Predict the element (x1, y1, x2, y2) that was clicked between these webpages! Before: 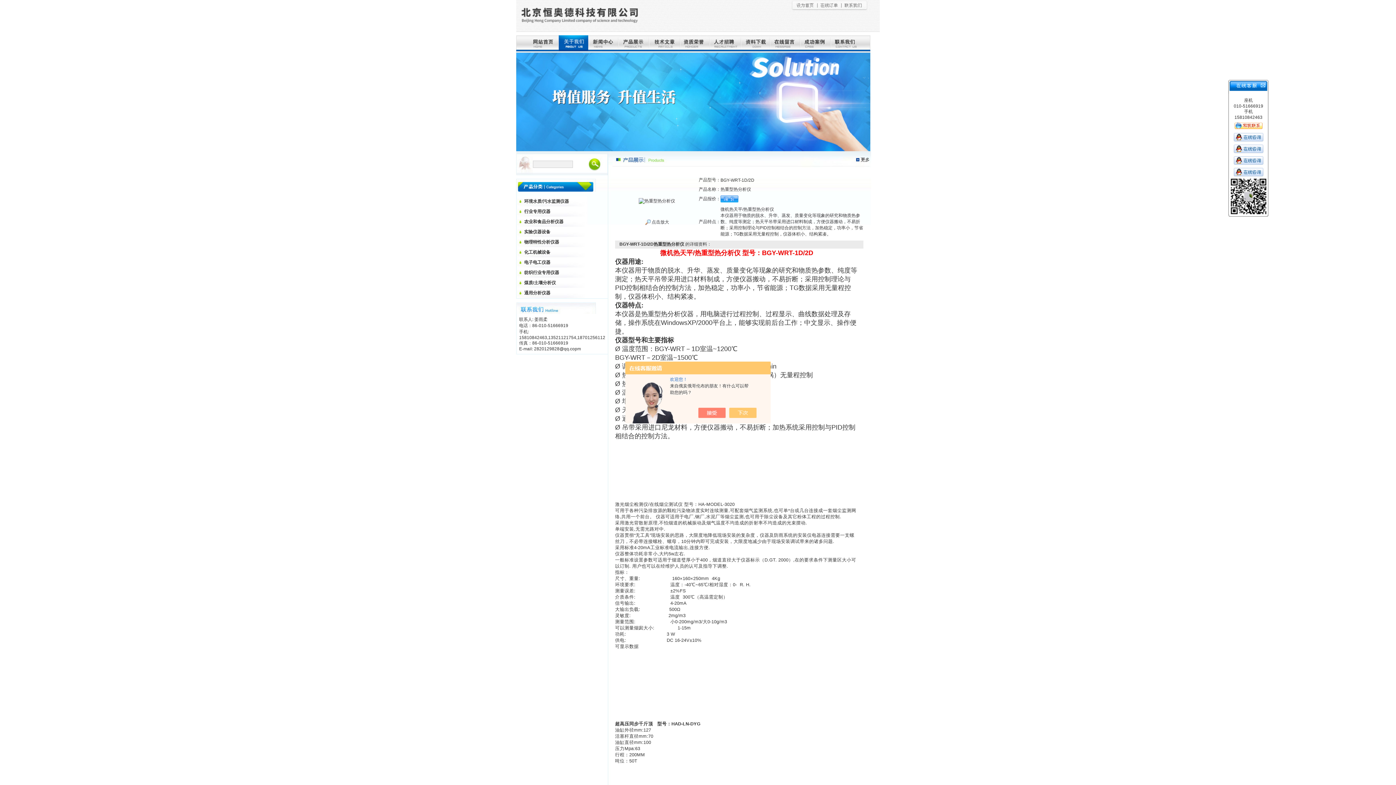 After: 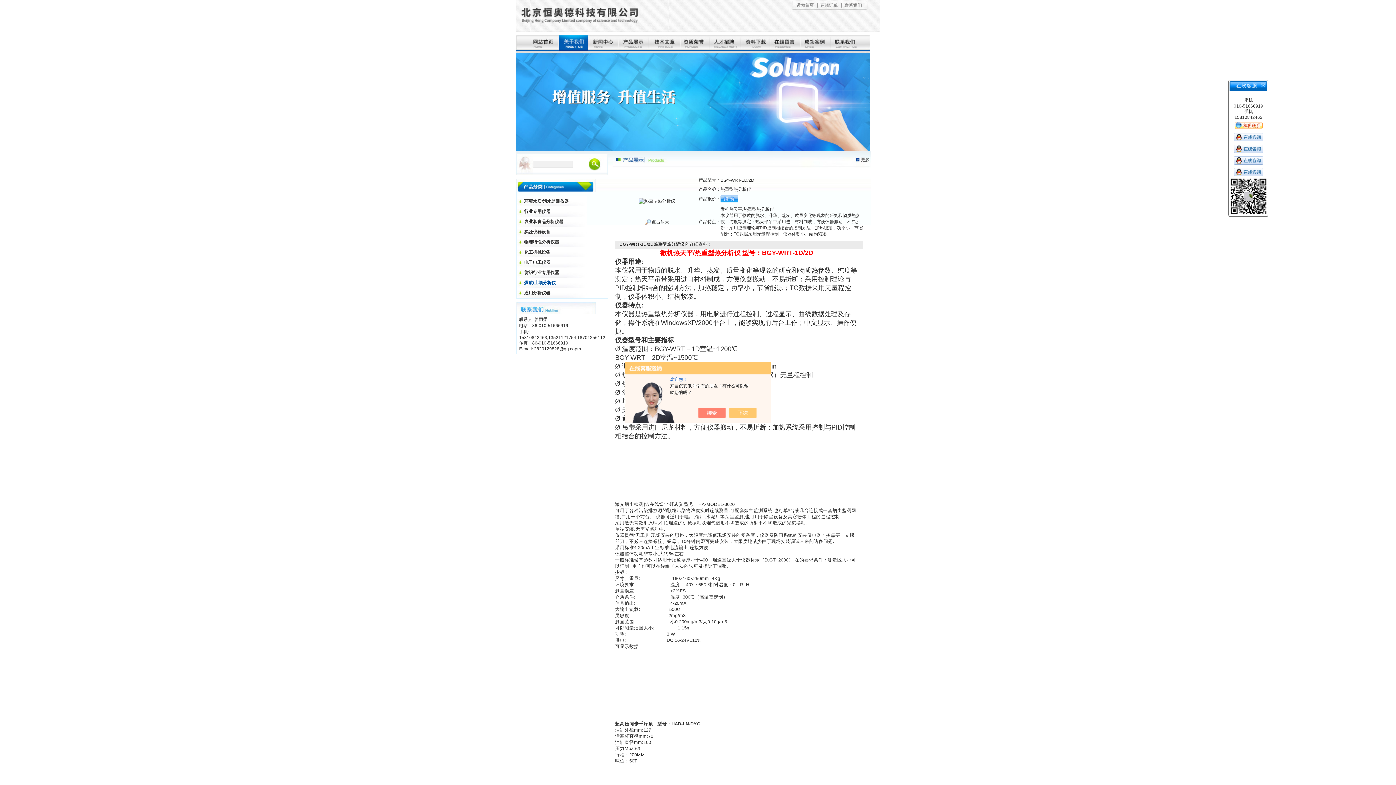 Action: label: 煤质/土壤分析仪 bbox: (524, 280, 556, 285)